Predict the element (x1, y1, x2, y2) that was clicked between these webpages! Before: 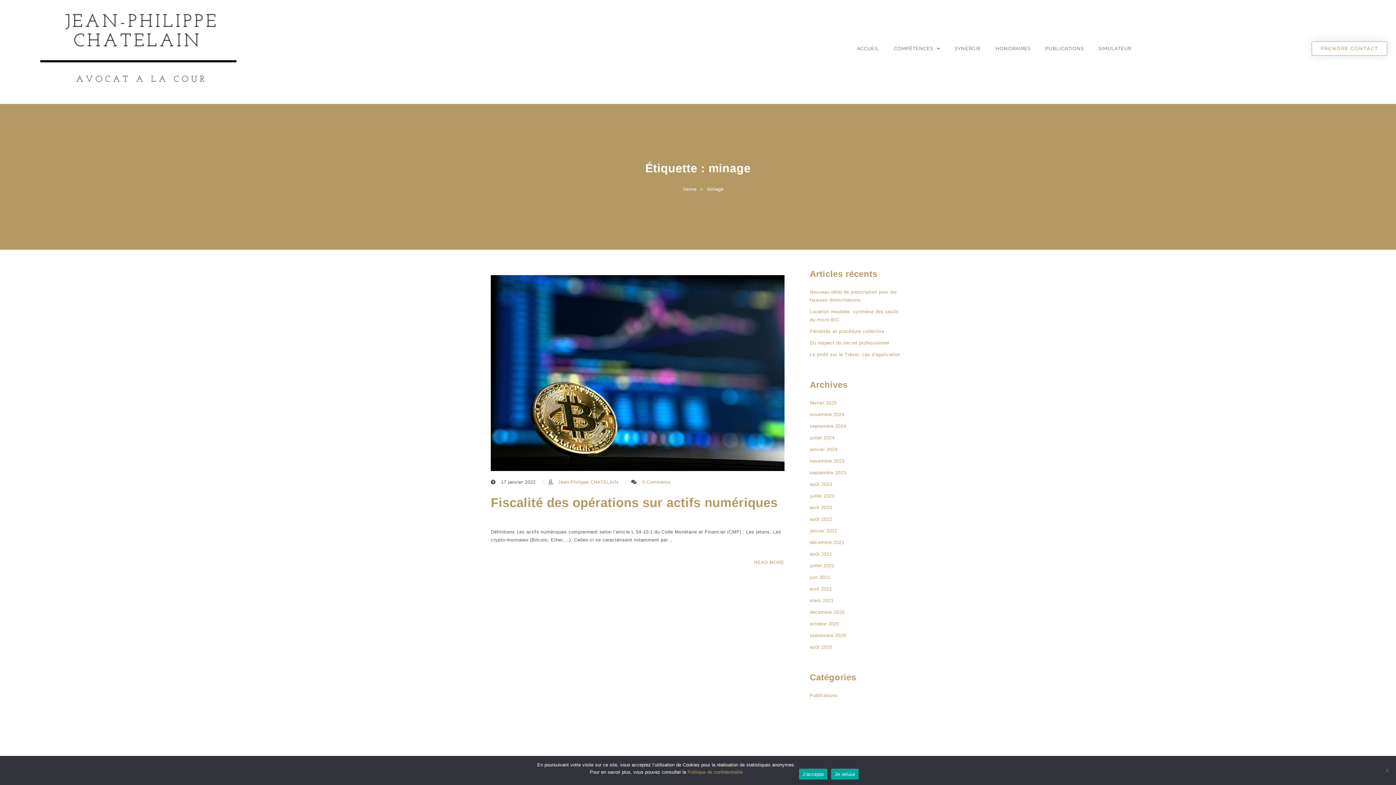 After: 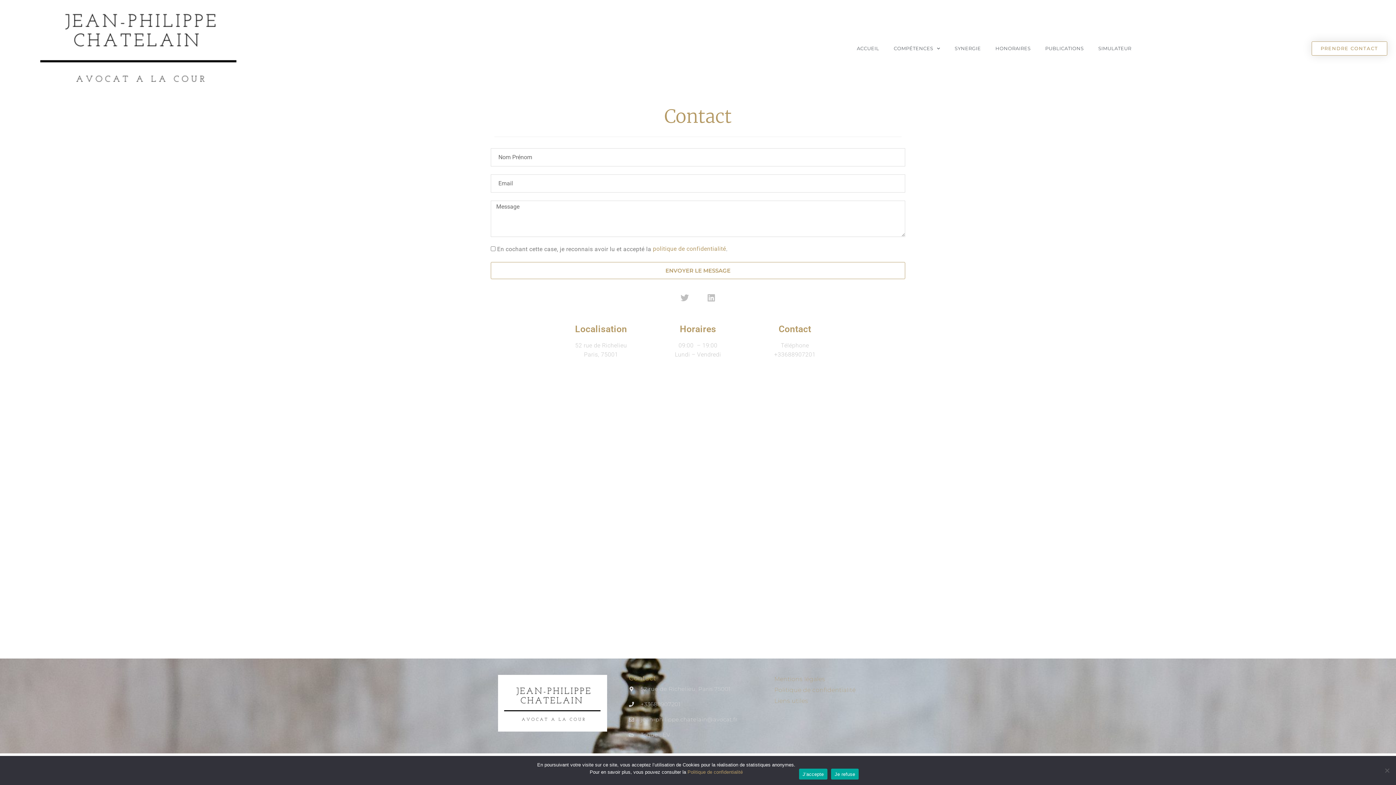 Action: label: PRENDRE CONTACT bbox: (1311, 41, 1387, 55)